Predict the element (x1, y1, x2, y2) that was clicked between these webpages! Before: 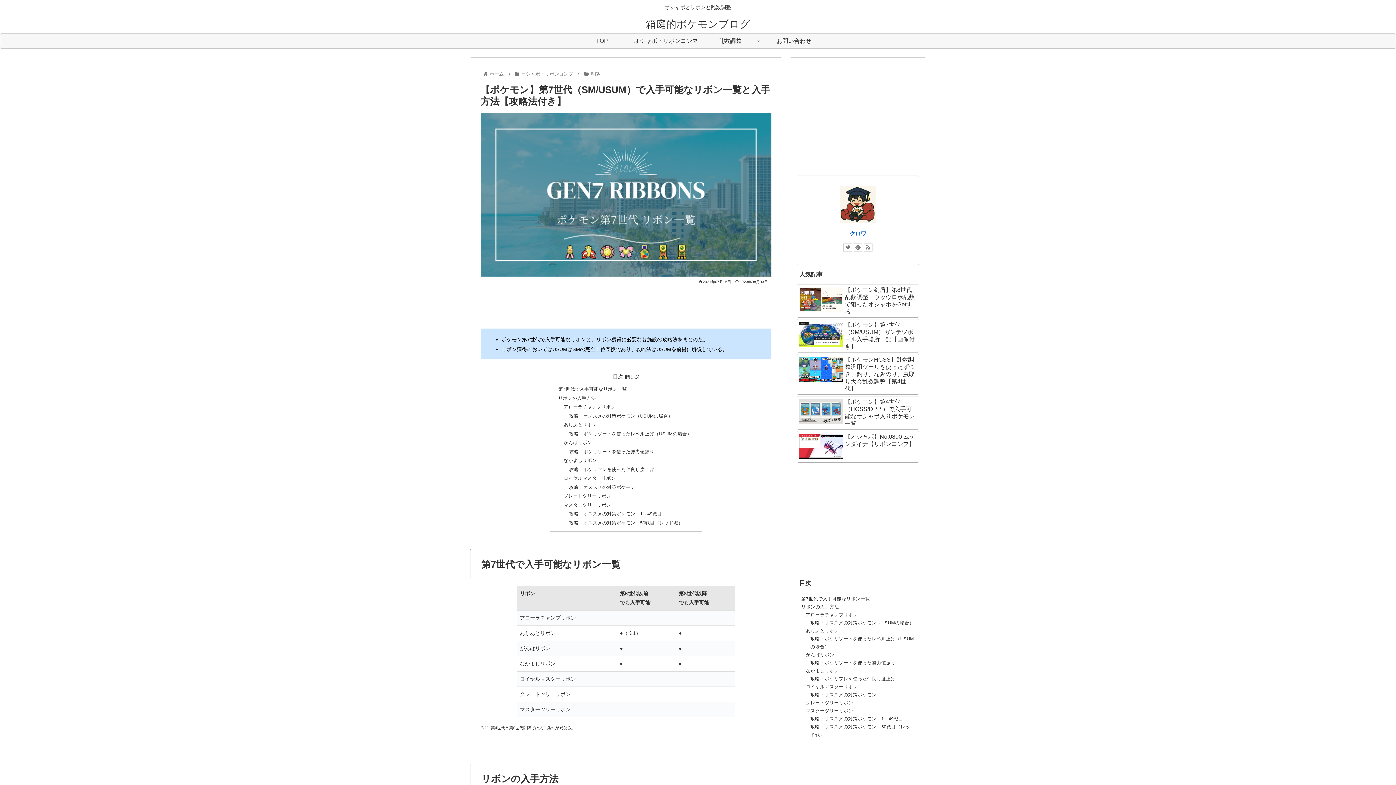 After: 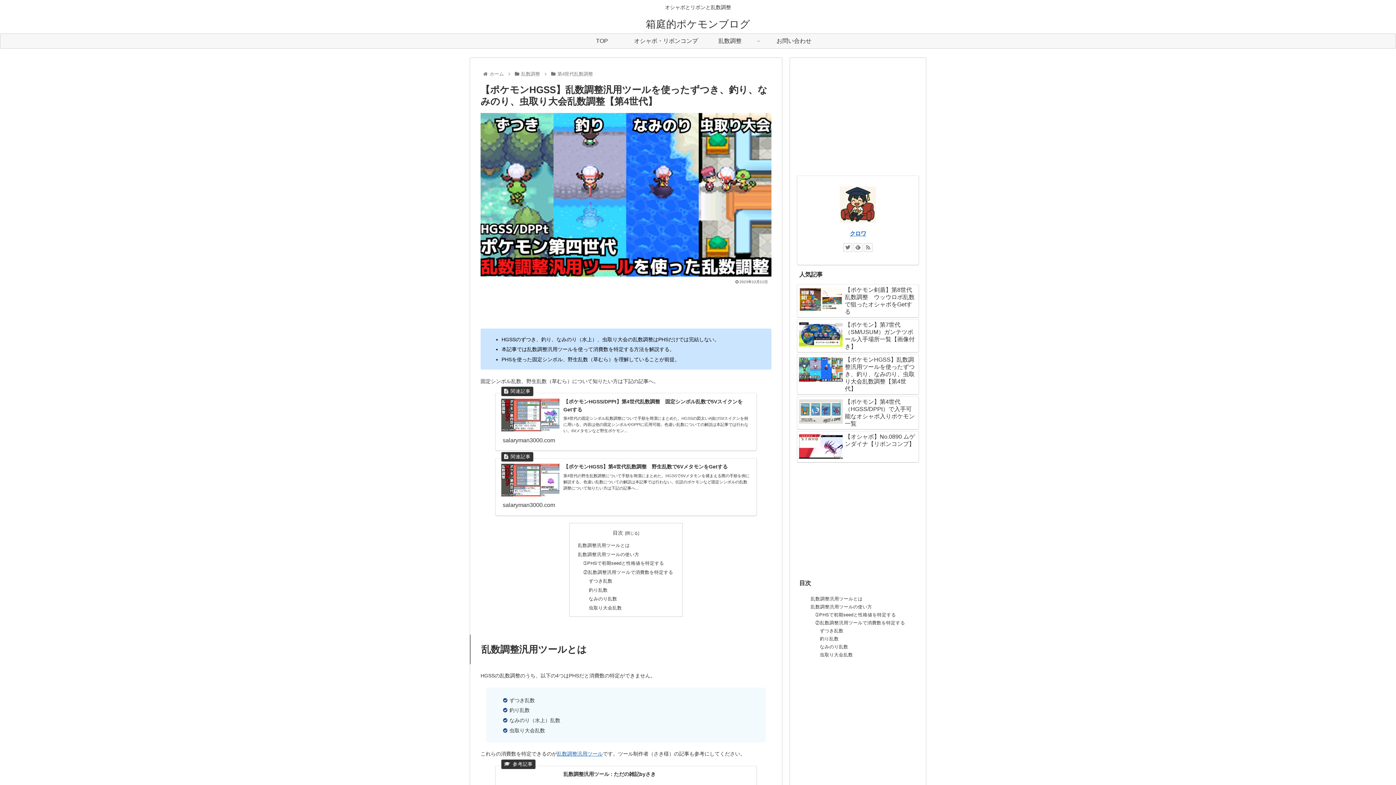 Action: label: 【ポケモンHGSS】乱数調整汎用ツールを使ったずつき、釣り、なみのり、虫取り大会乱数調整【第4世代】 bbox: (797, 354, 919, 394)